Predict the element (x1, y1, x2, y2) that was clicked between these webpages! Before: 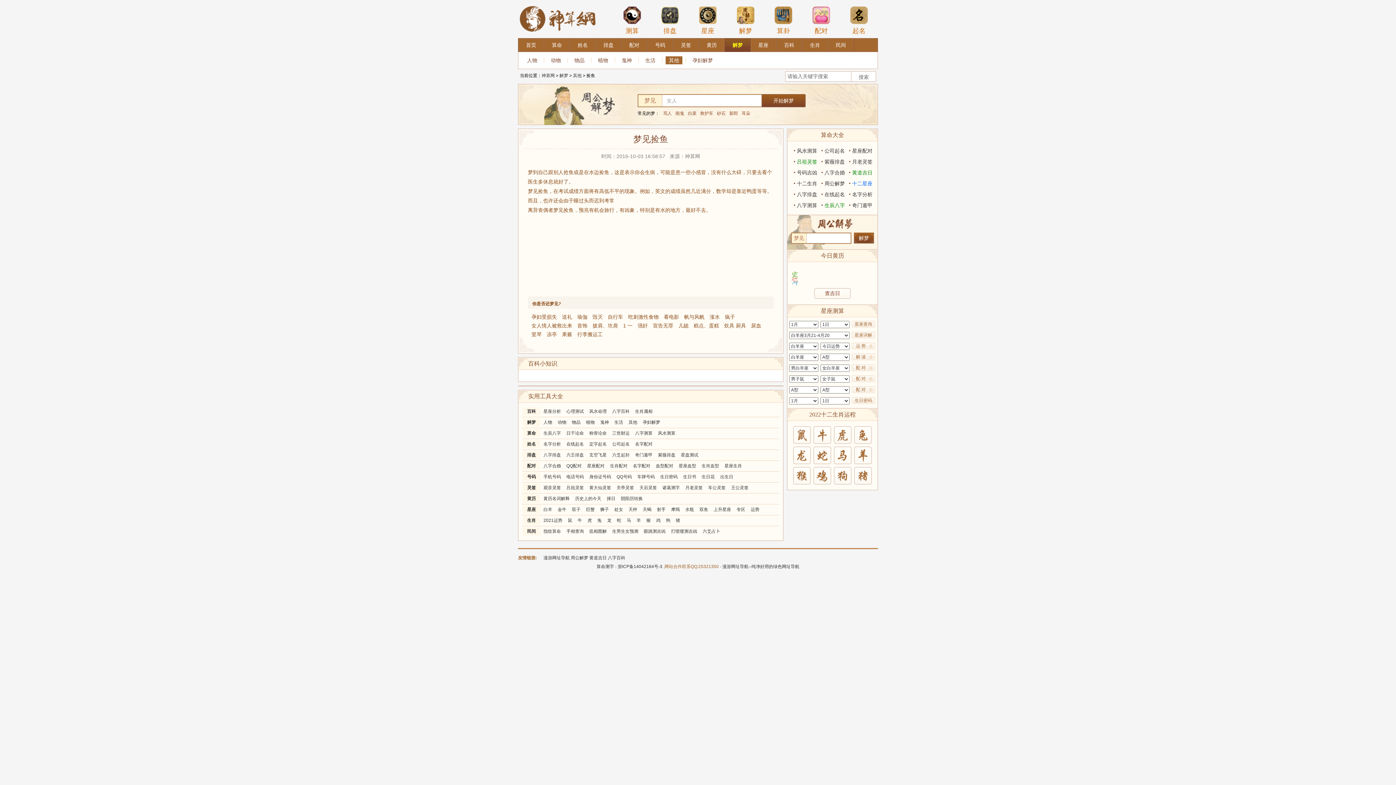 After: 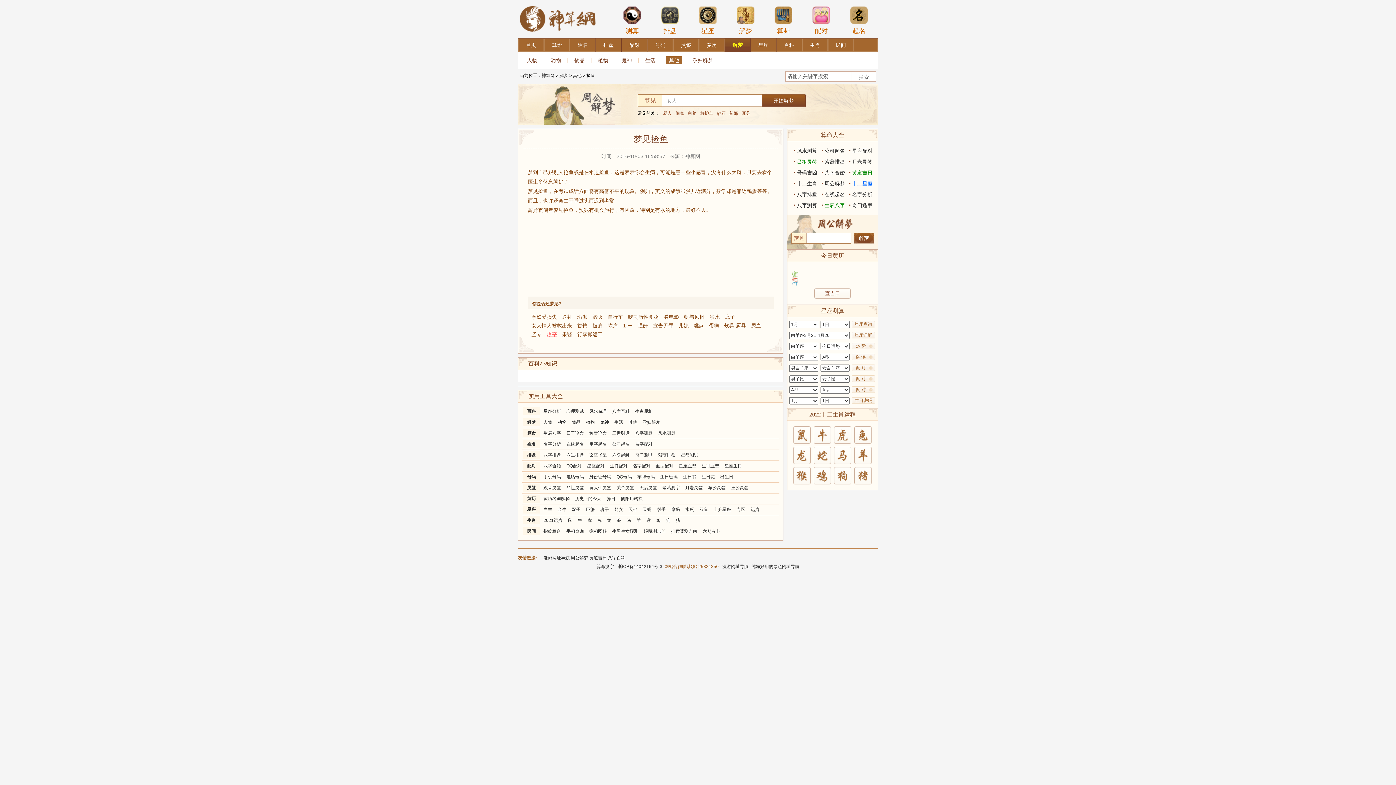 Action: label: 凉亭 bbox: (546, 331, 557, 337)